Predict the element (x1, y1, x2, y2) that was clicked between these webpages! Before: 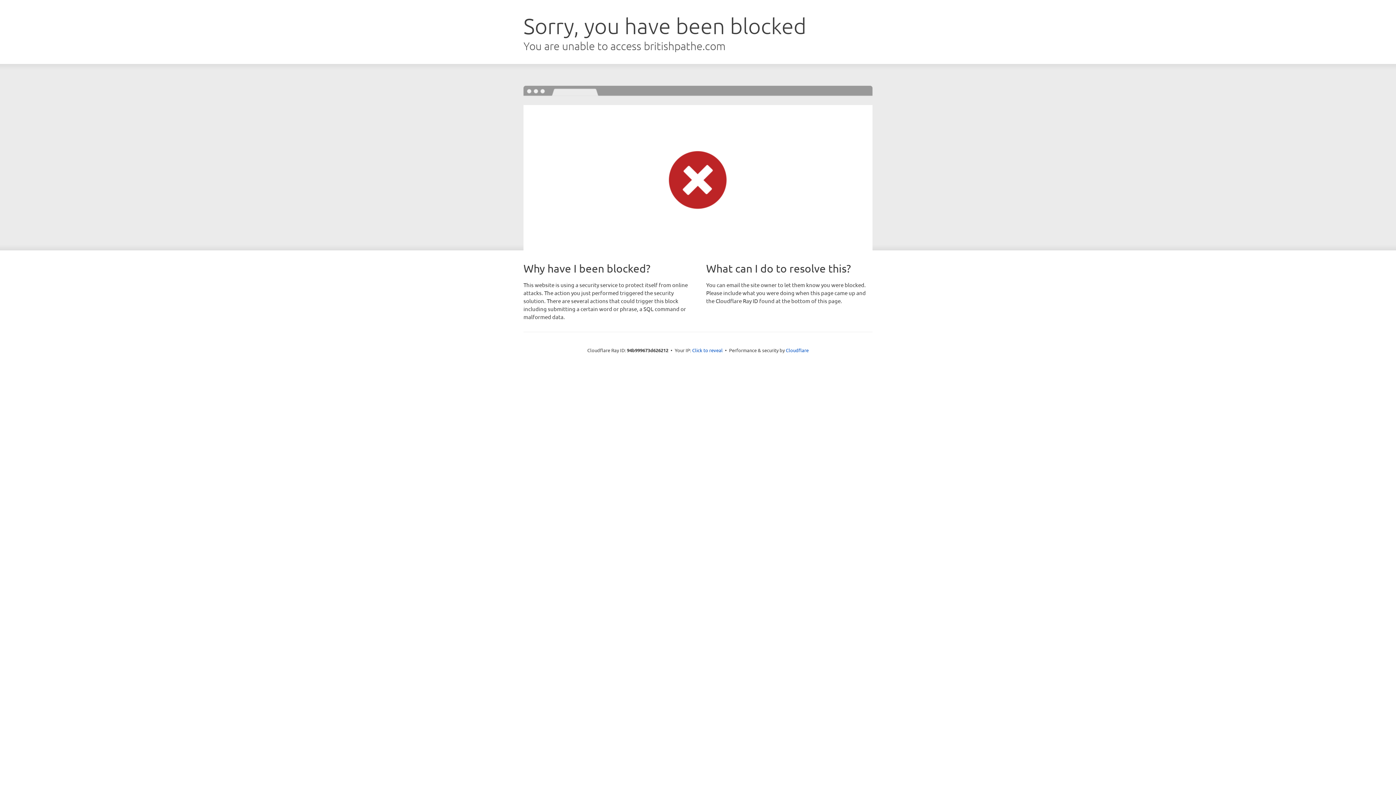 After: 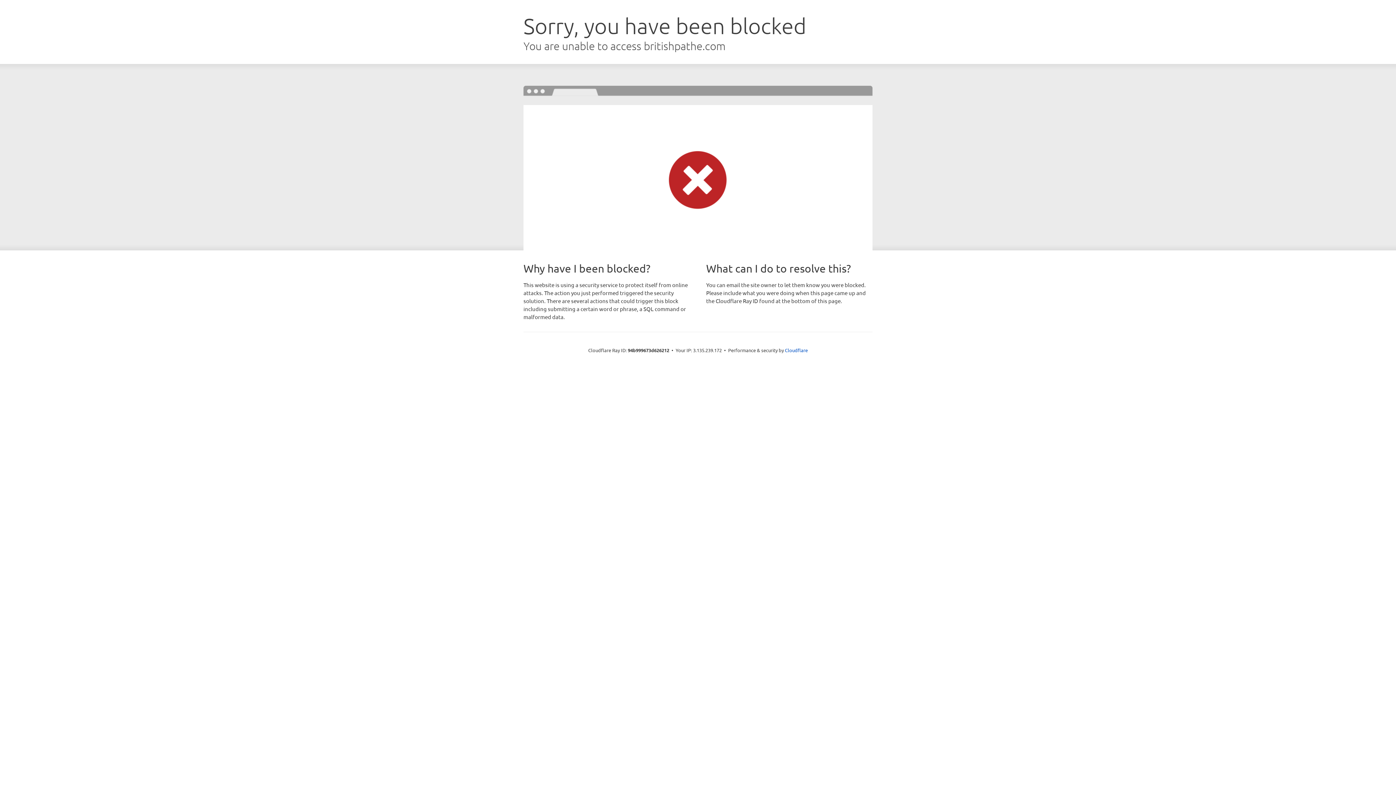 Action: bbox: (692, 346, 722, 353) label: Click to reveal